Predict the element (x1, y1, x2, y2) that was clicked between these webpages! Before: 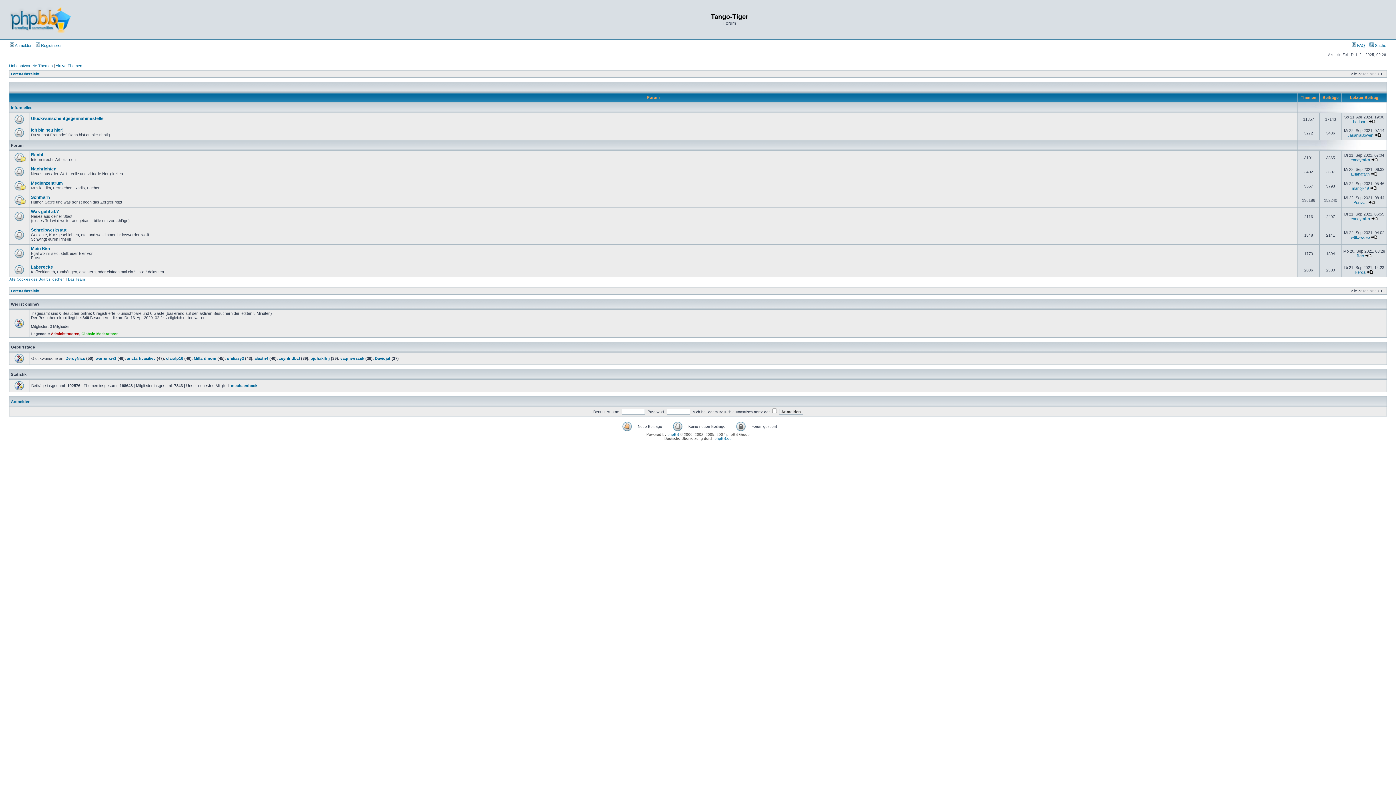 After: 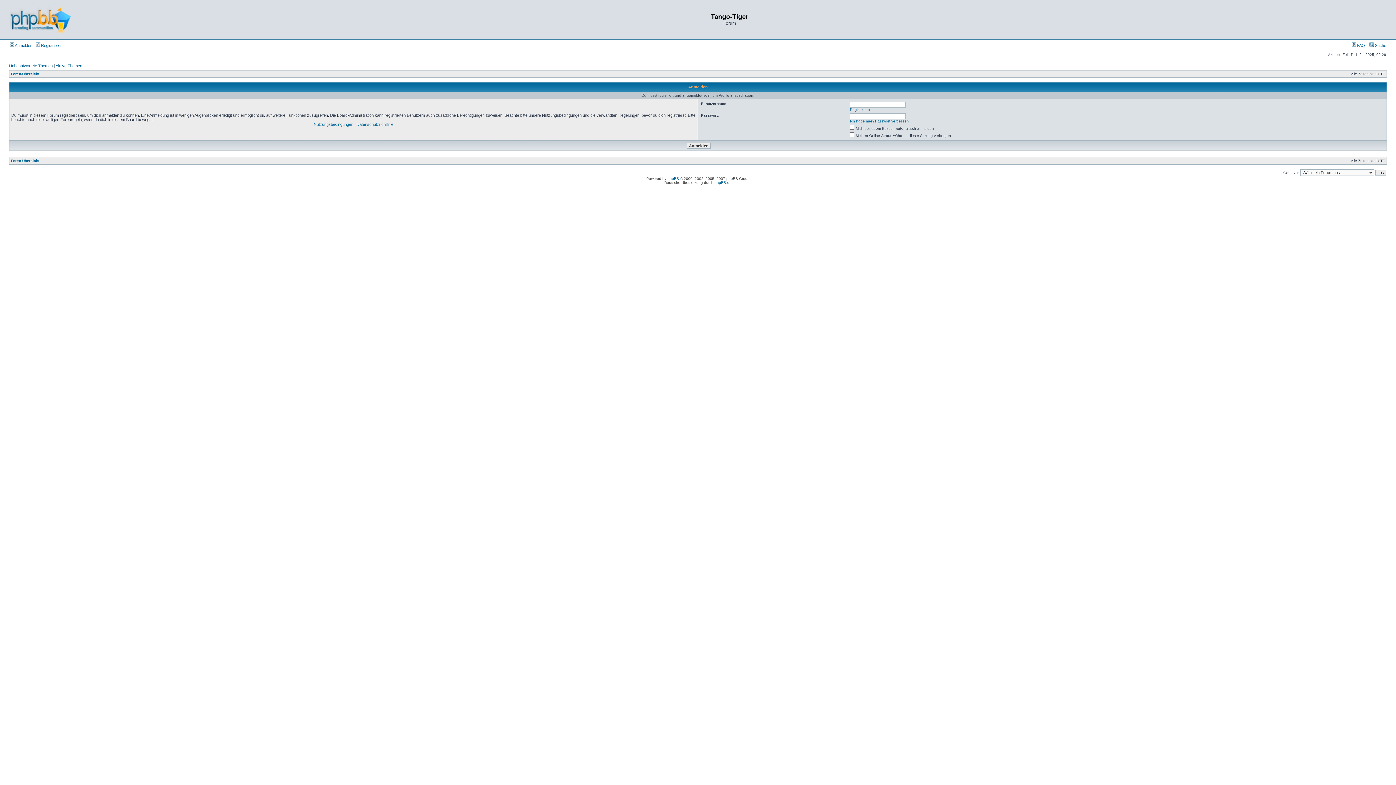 Action: bbox: (1352, 186, 1369, 190) label: manojk49